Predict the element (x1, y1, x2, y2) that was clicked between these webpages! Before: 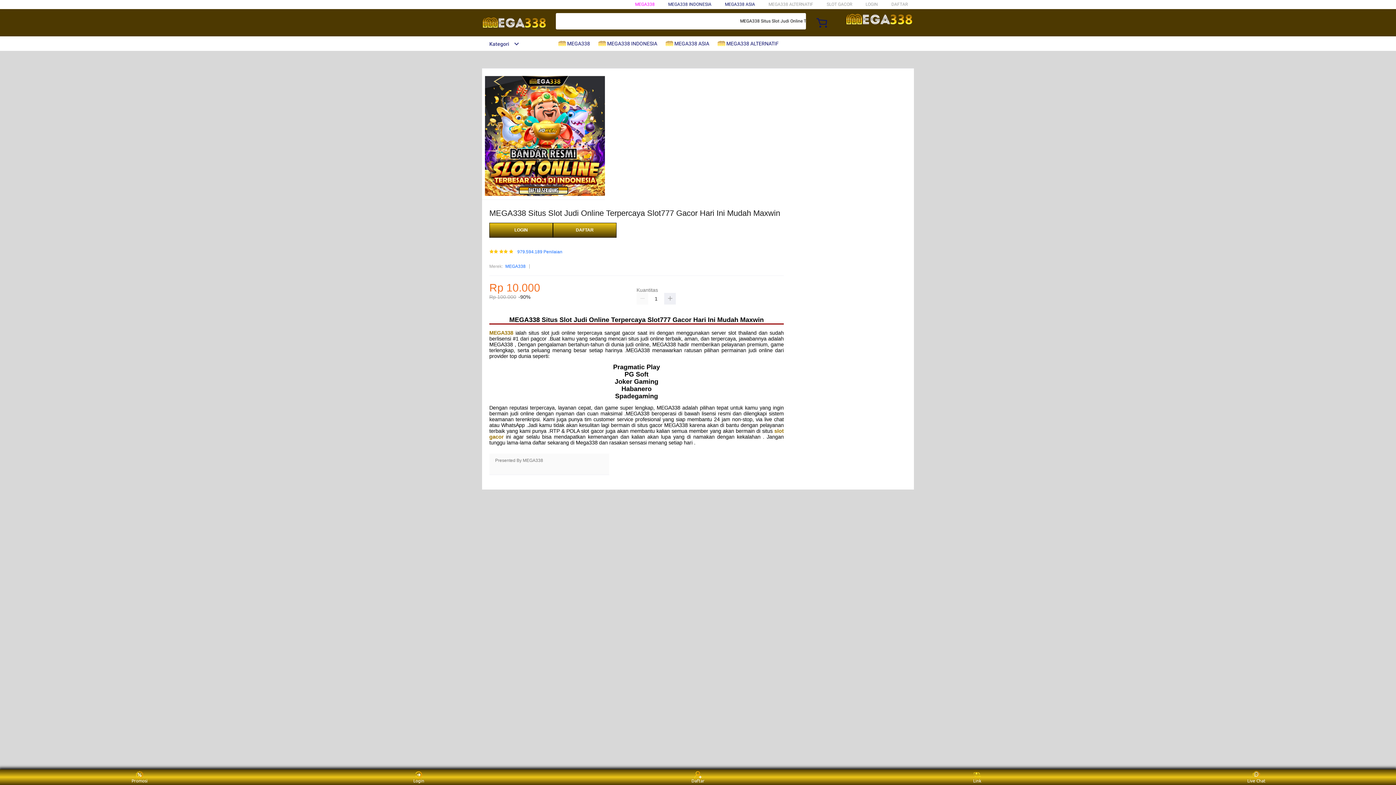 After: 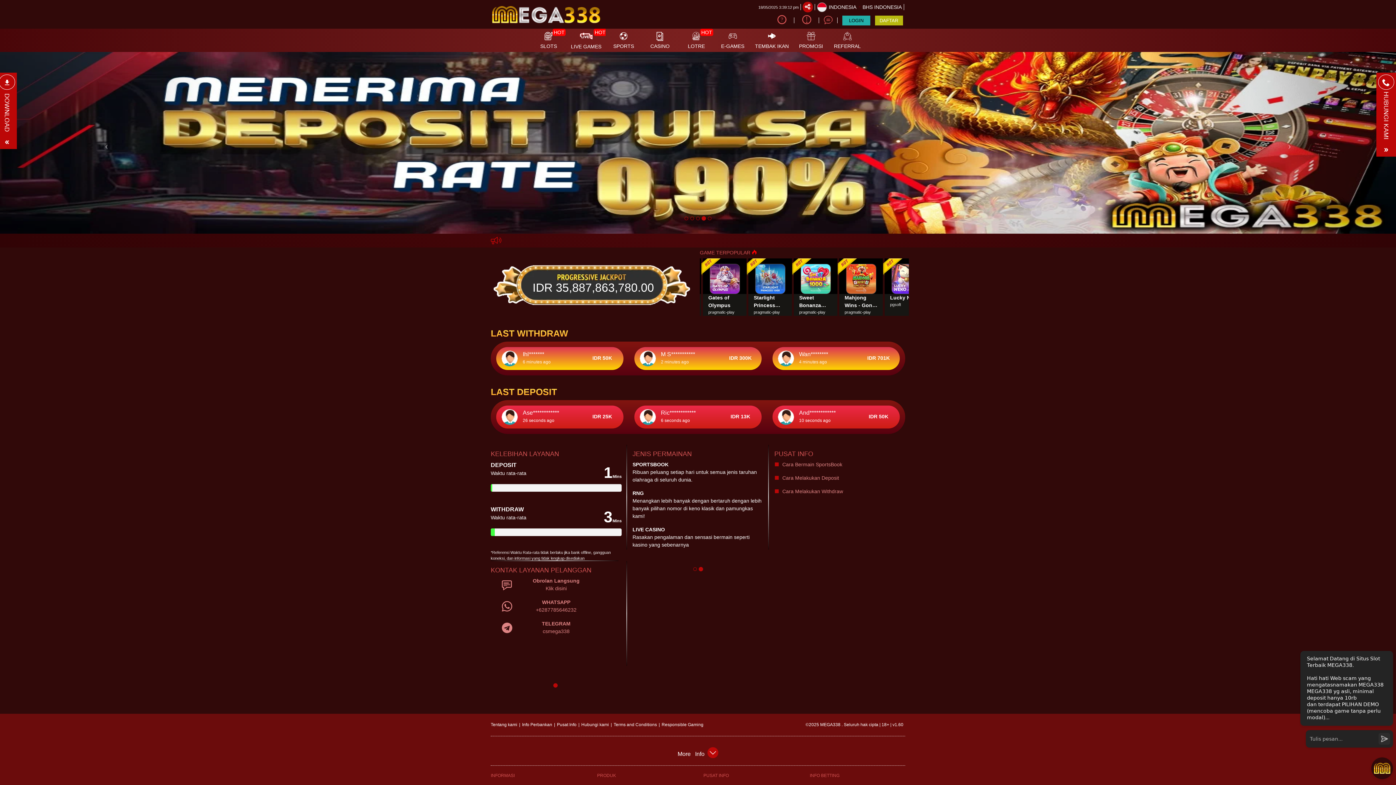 Action: bbox: (489, 223, 553, 237) label: LOGIN